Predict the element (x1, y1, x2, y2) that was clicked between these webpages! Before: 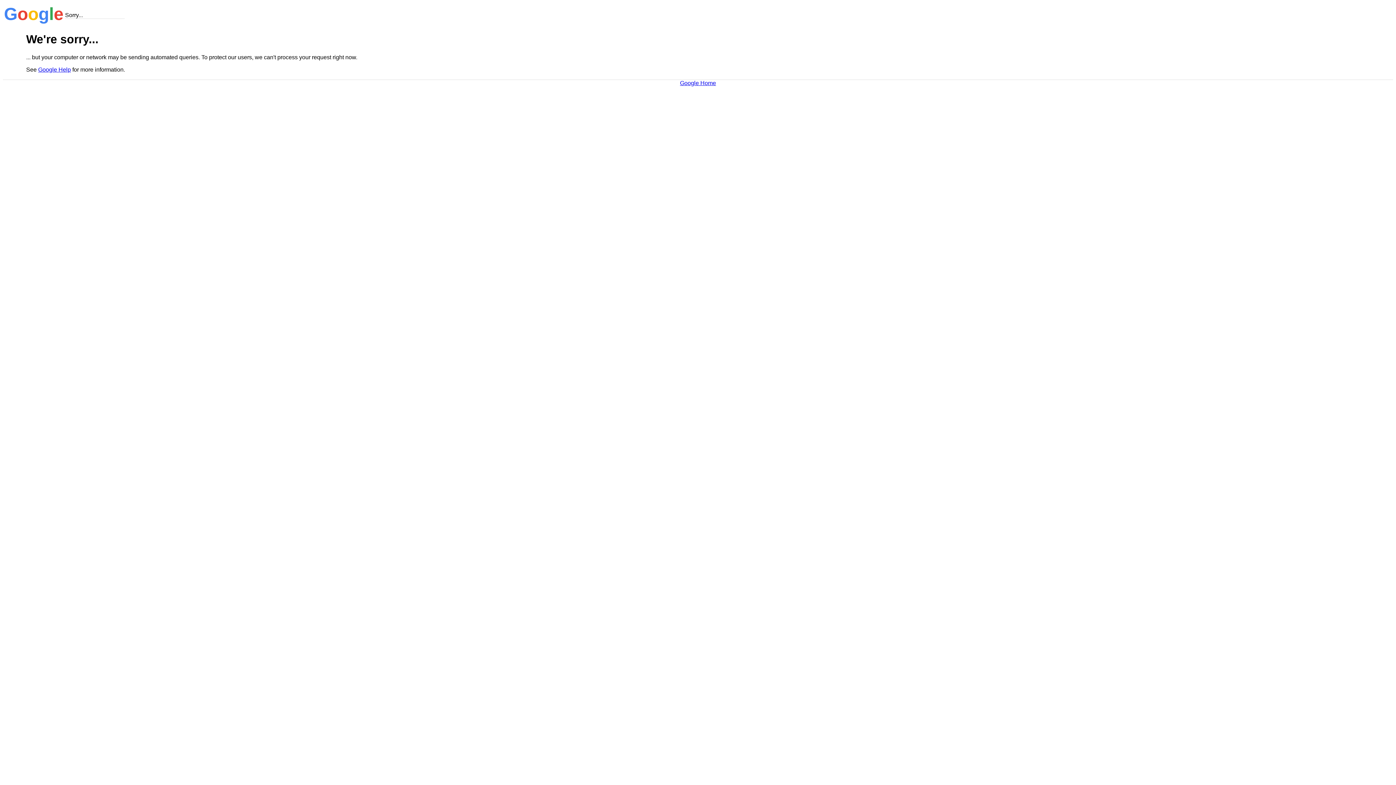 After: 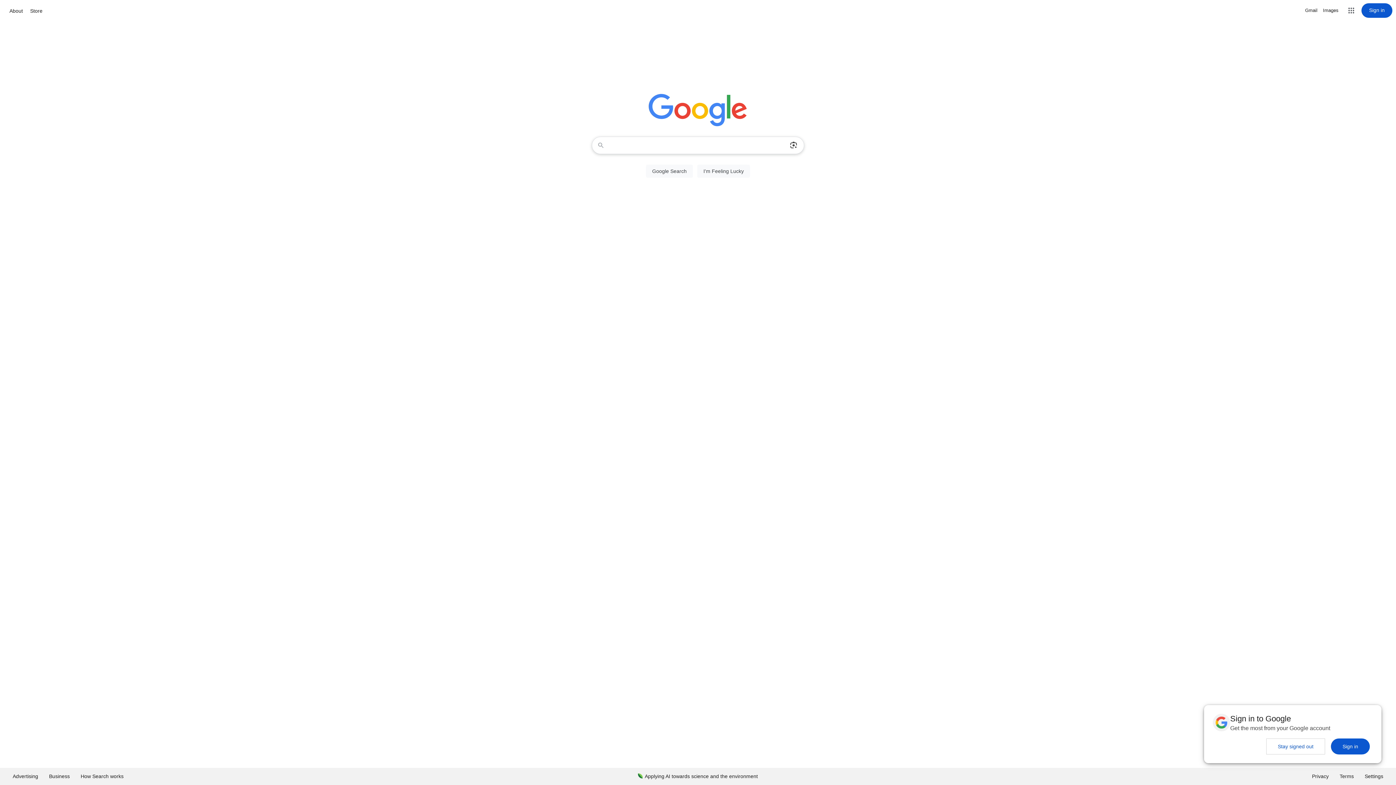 Action: label: Google Home bbox: (680, 79, 716, 86)